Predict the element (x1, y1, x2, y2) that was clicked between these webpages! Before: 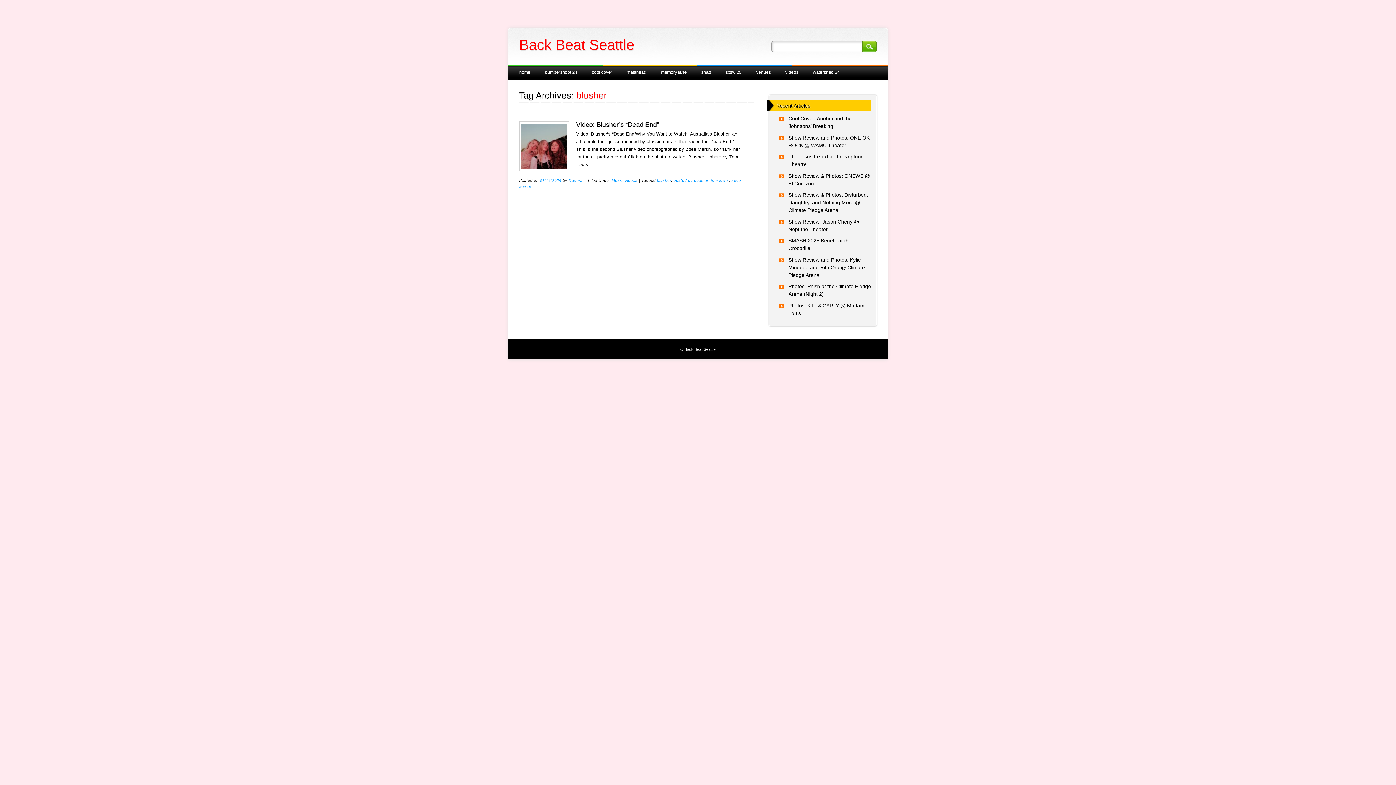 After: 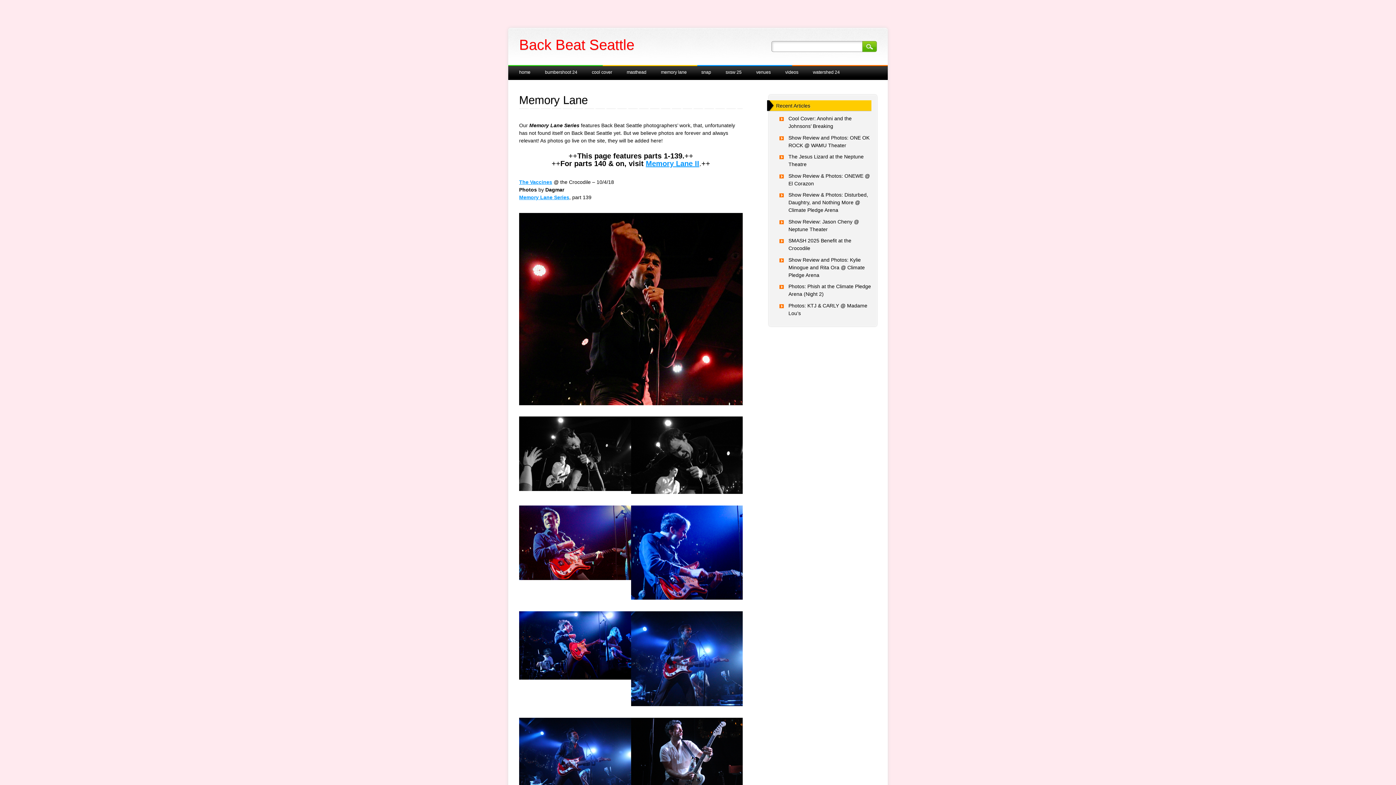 Action: bbox: (653, 65, 694, 79) label: memory lane